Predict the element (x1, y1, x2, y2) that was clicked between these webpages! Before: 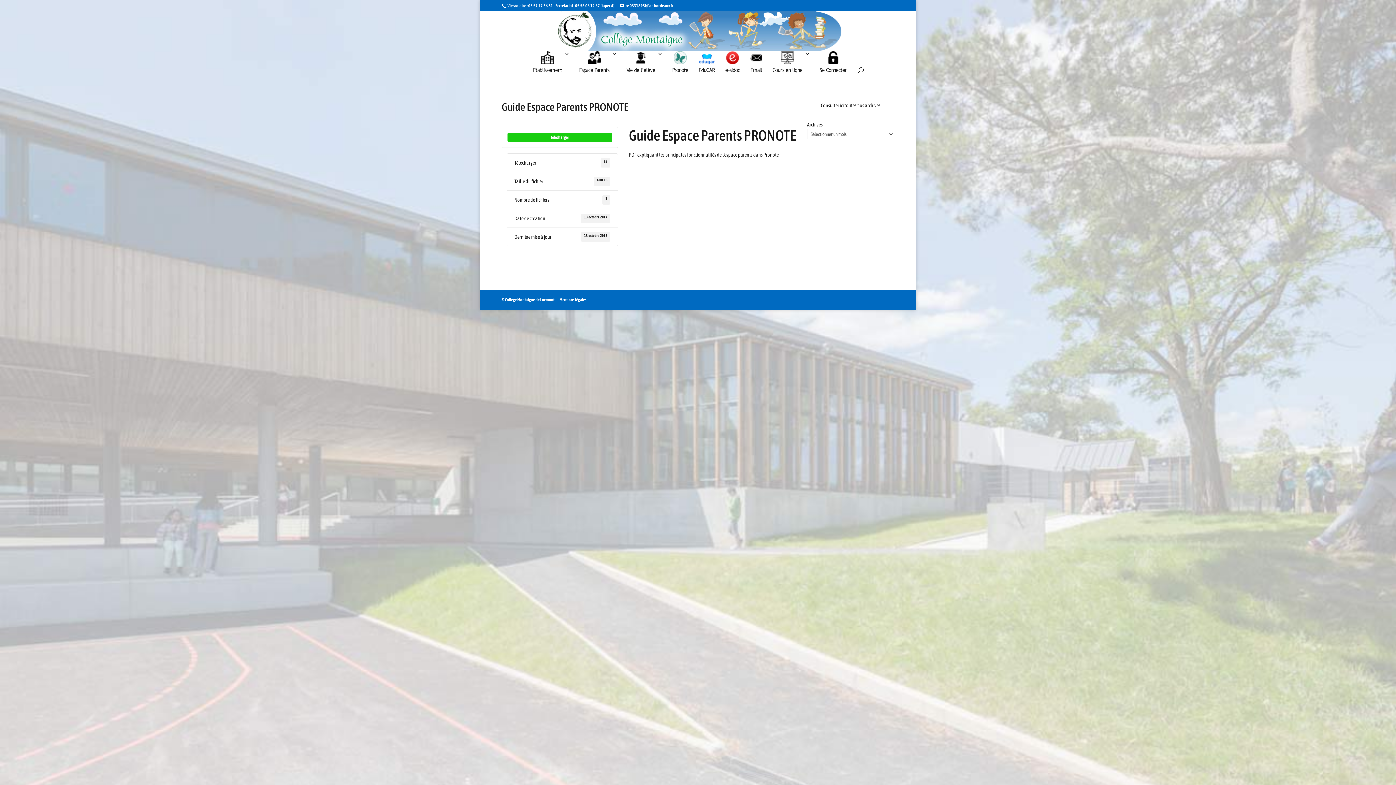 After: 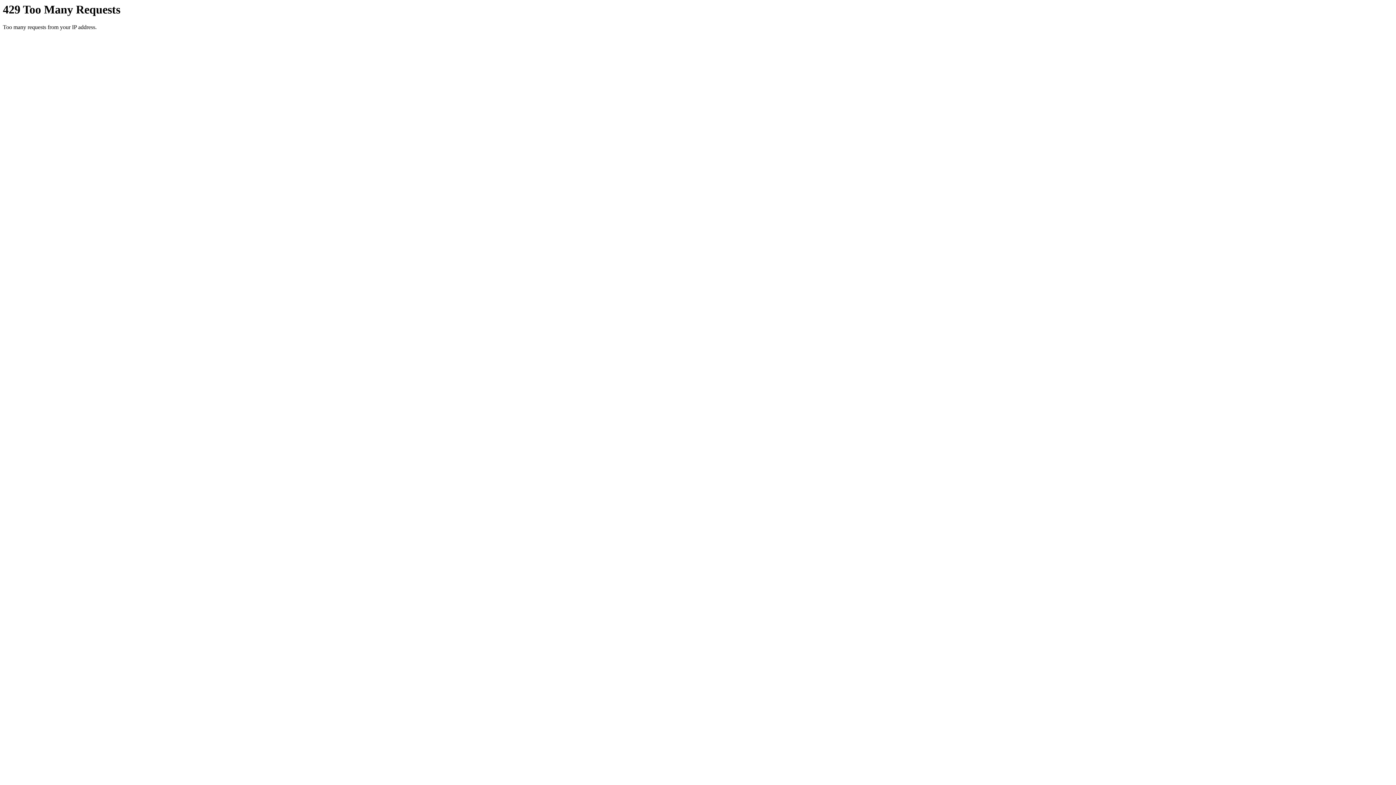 Action: bbox: (556, 27, 841, 34)